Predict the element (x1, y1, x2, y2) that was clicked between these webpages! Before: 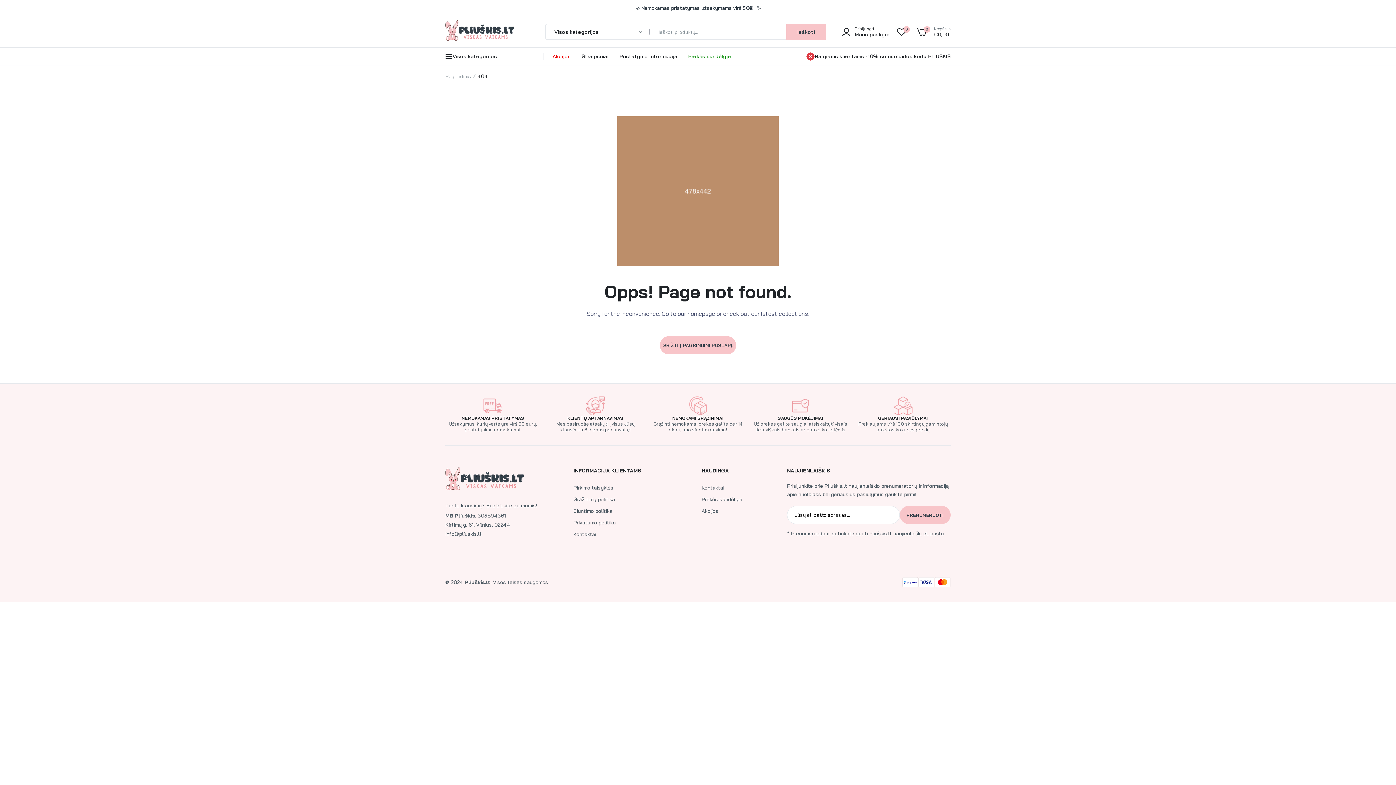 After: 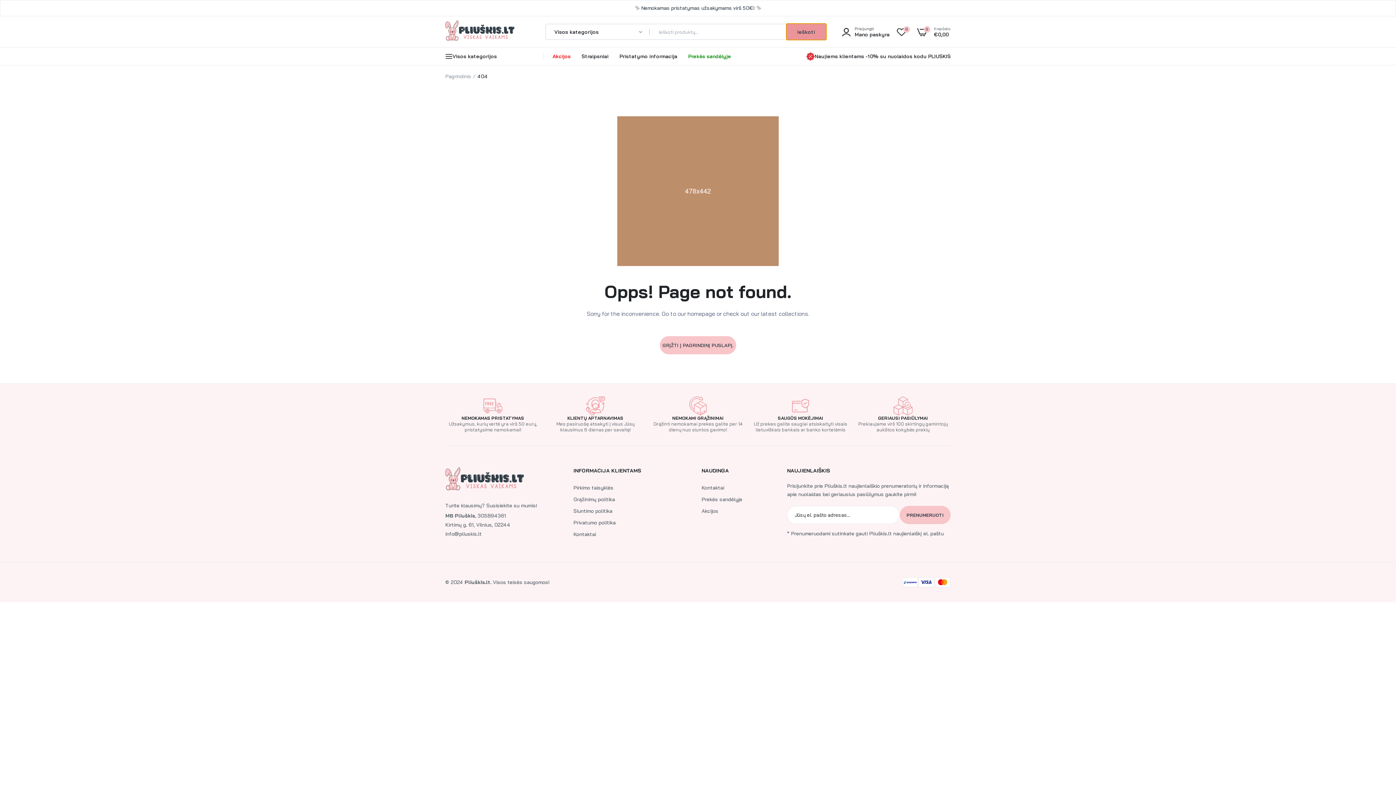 Action: bbox: (786, 23, 826, 40) label: Ieškoti